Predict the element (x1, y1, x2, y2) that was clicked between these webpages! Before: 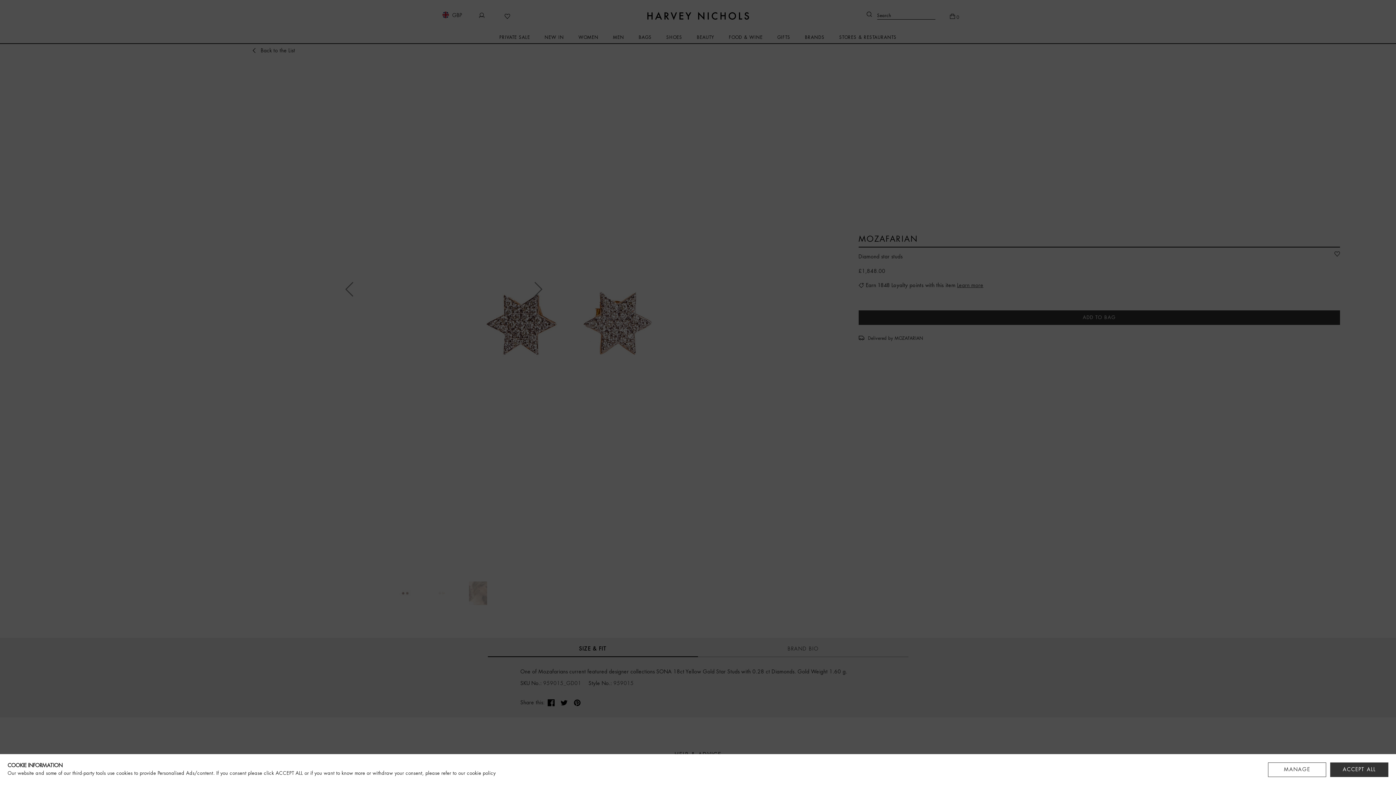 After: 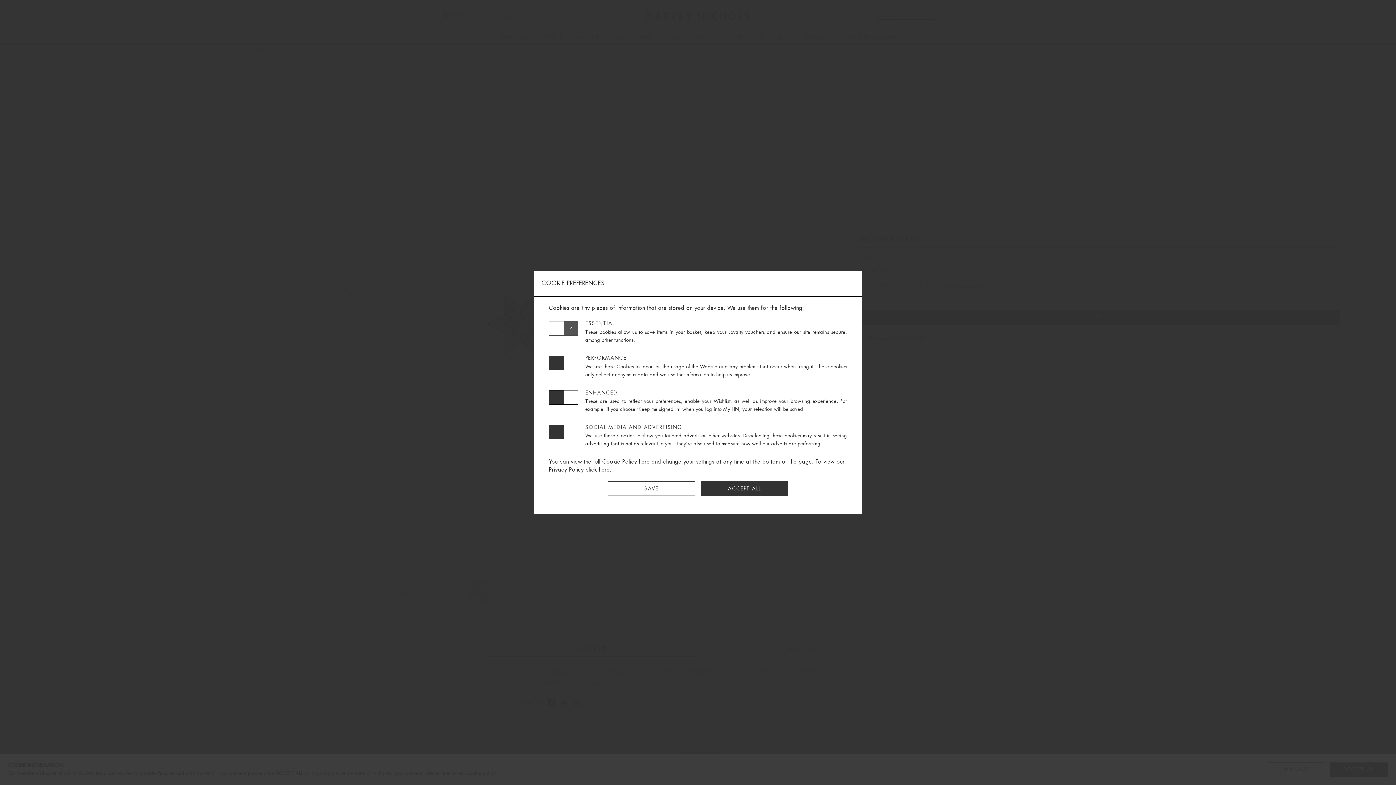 Action: label: MANAGE bbox: (1268, 762, 1326, 777)